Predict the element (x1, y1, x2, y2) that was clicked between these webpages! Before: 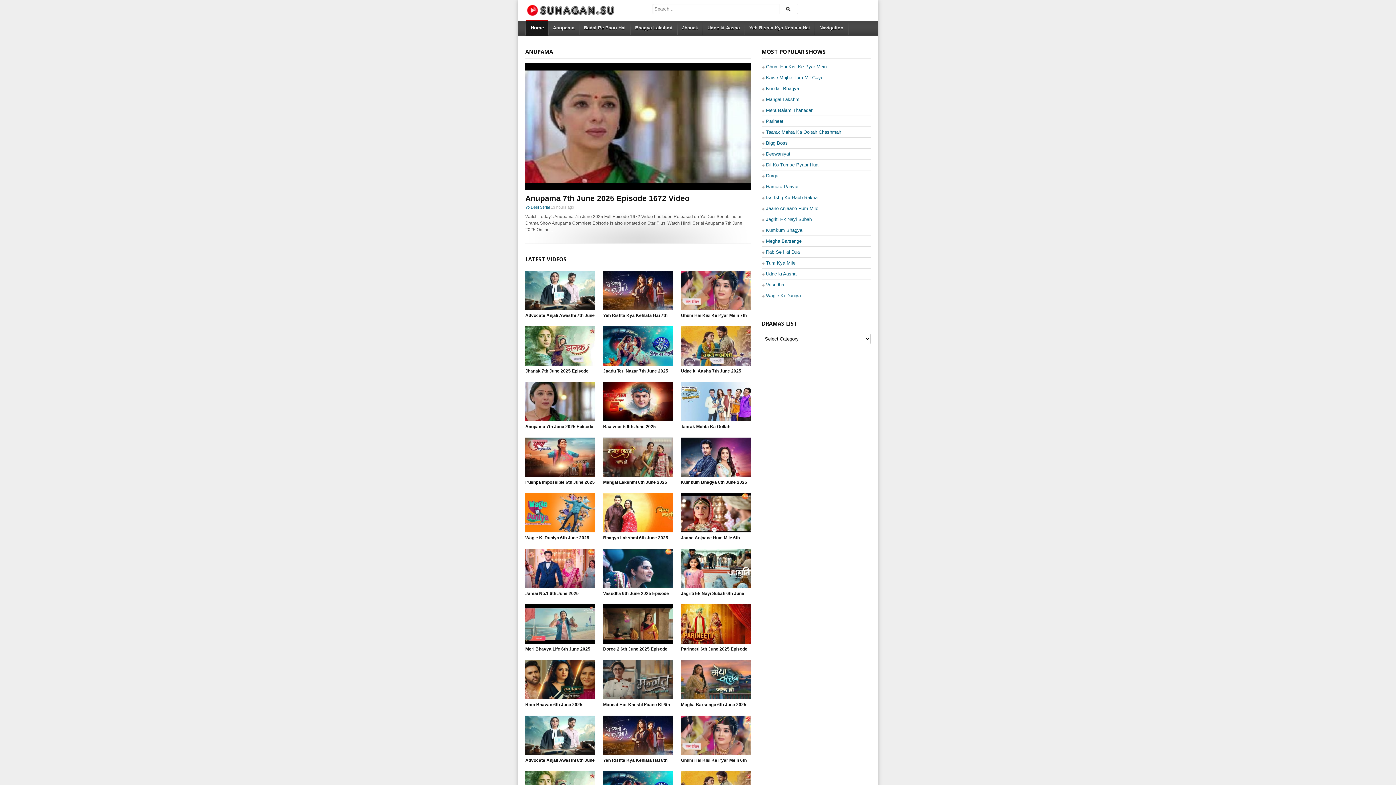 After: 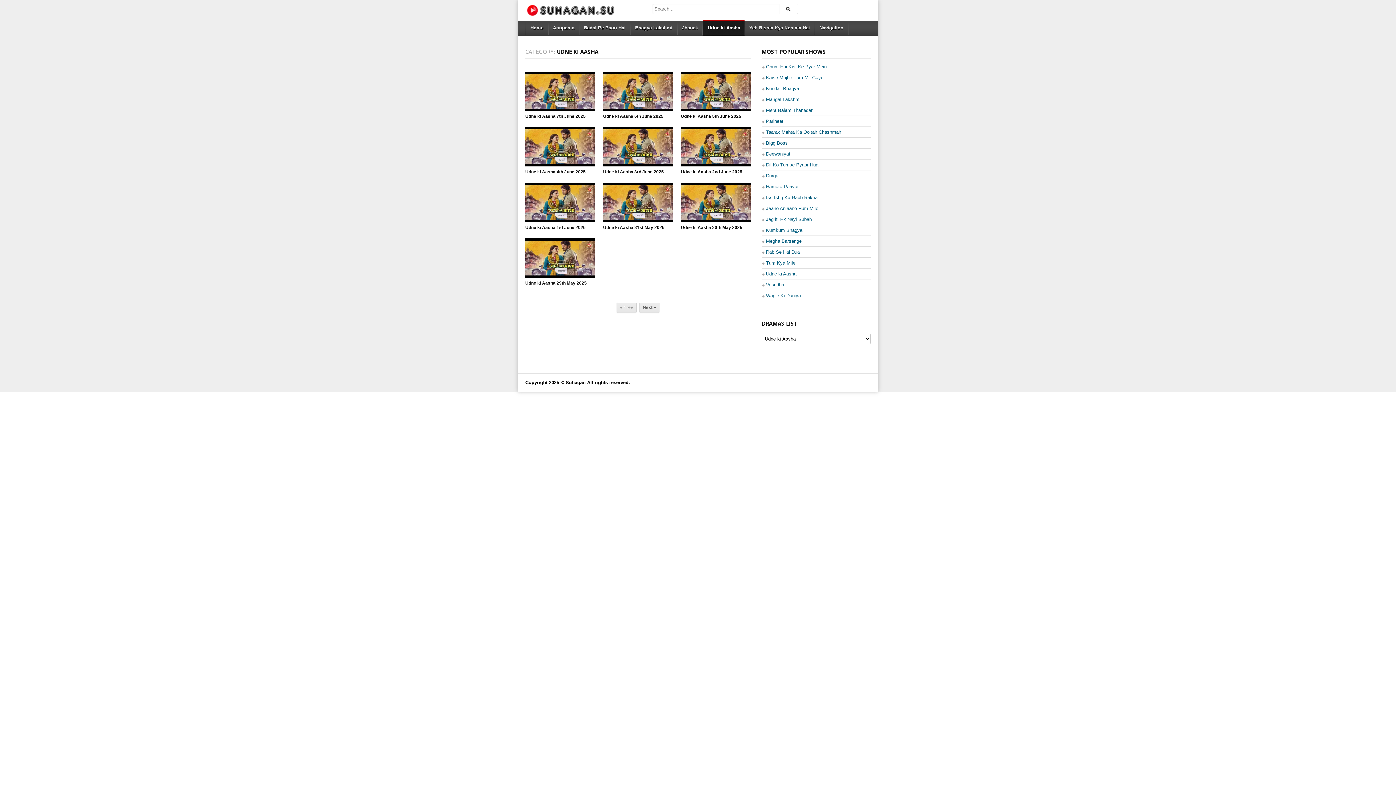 Action: label: Udne ki Aasha bbox: (702, 20, 744, 35)